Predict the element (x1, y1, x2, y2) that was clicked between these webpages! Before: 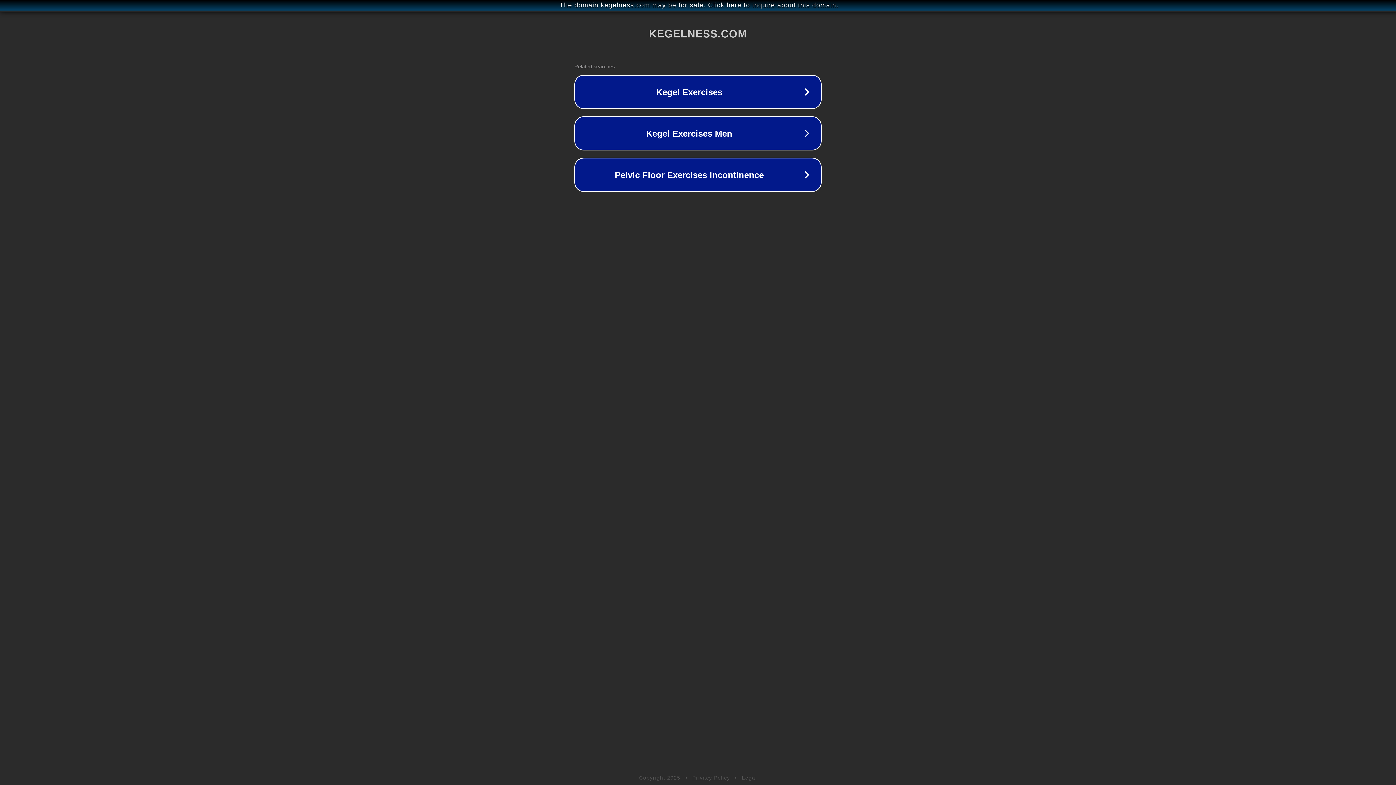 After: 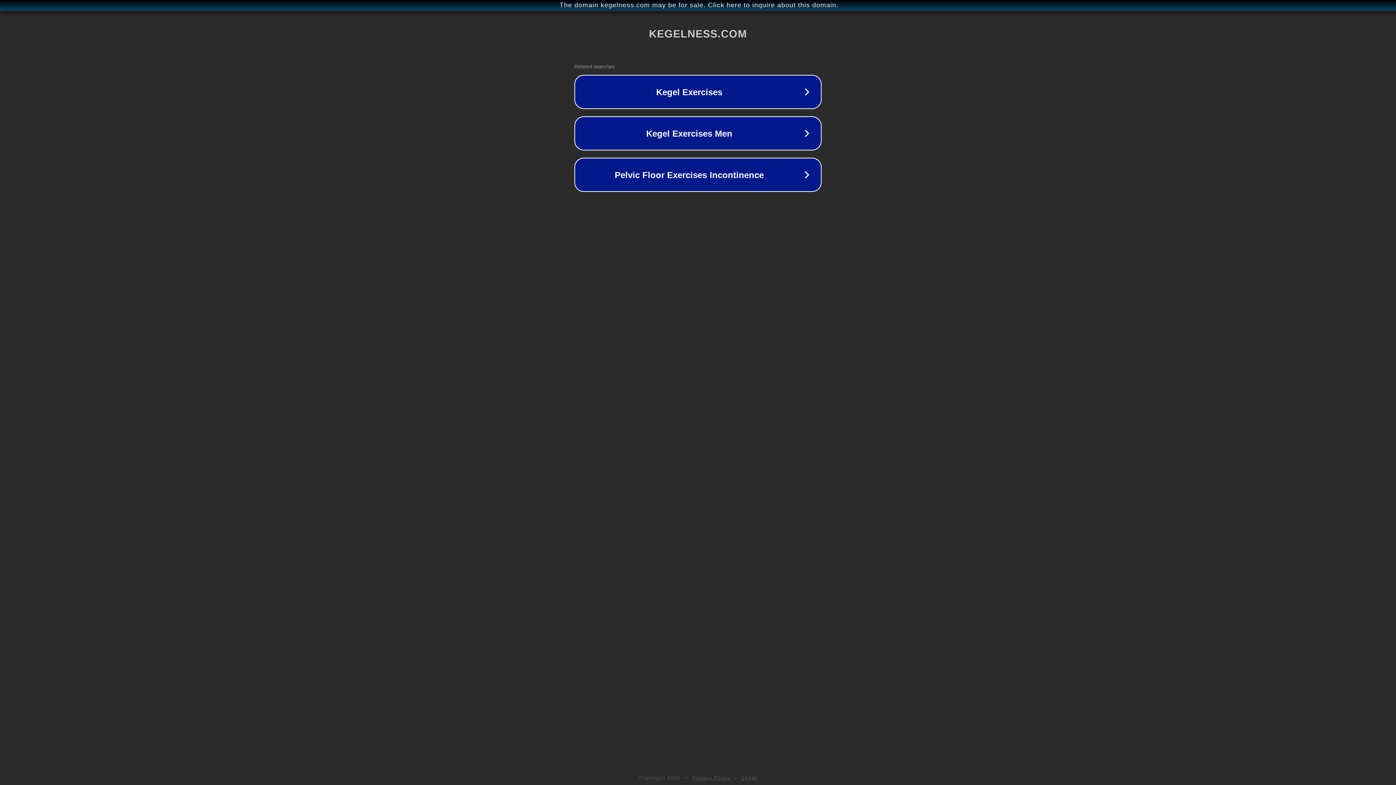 Action: bbox: (692, 775, 730, 781) label: Privacy Policy